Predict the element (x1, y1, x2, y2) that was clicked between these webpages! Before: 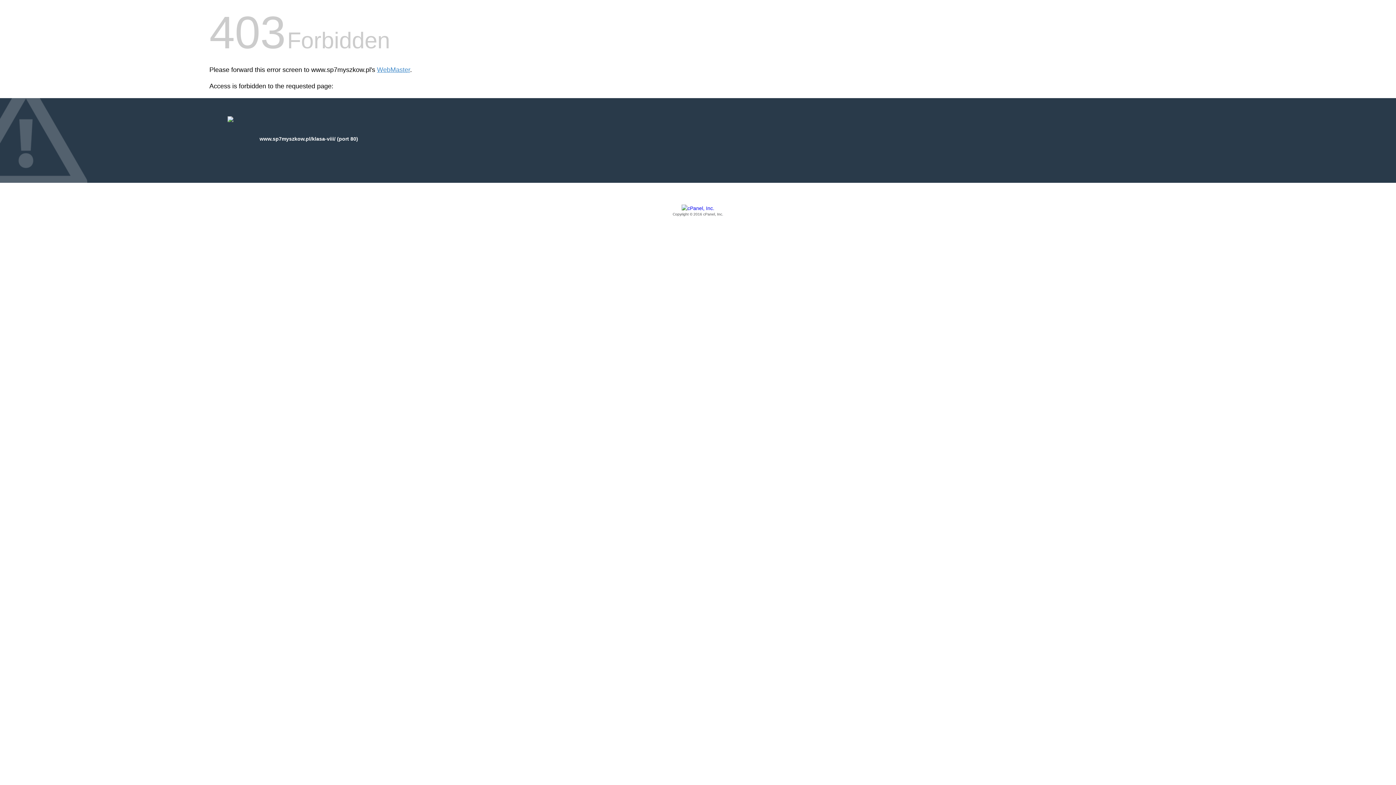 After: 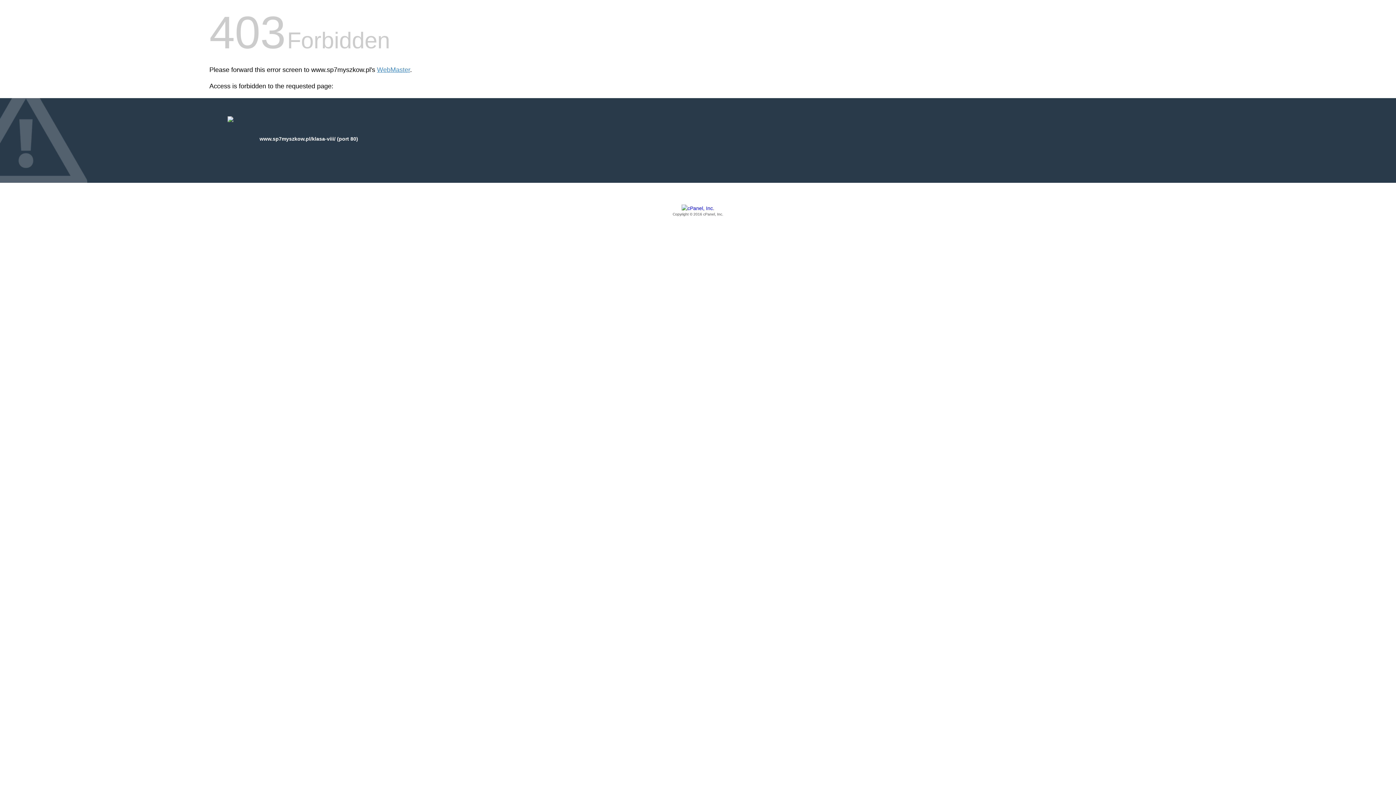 Action: label: Copyright © 2016 cPanel, Inc. bbox: (209, 205, 1186, 217)